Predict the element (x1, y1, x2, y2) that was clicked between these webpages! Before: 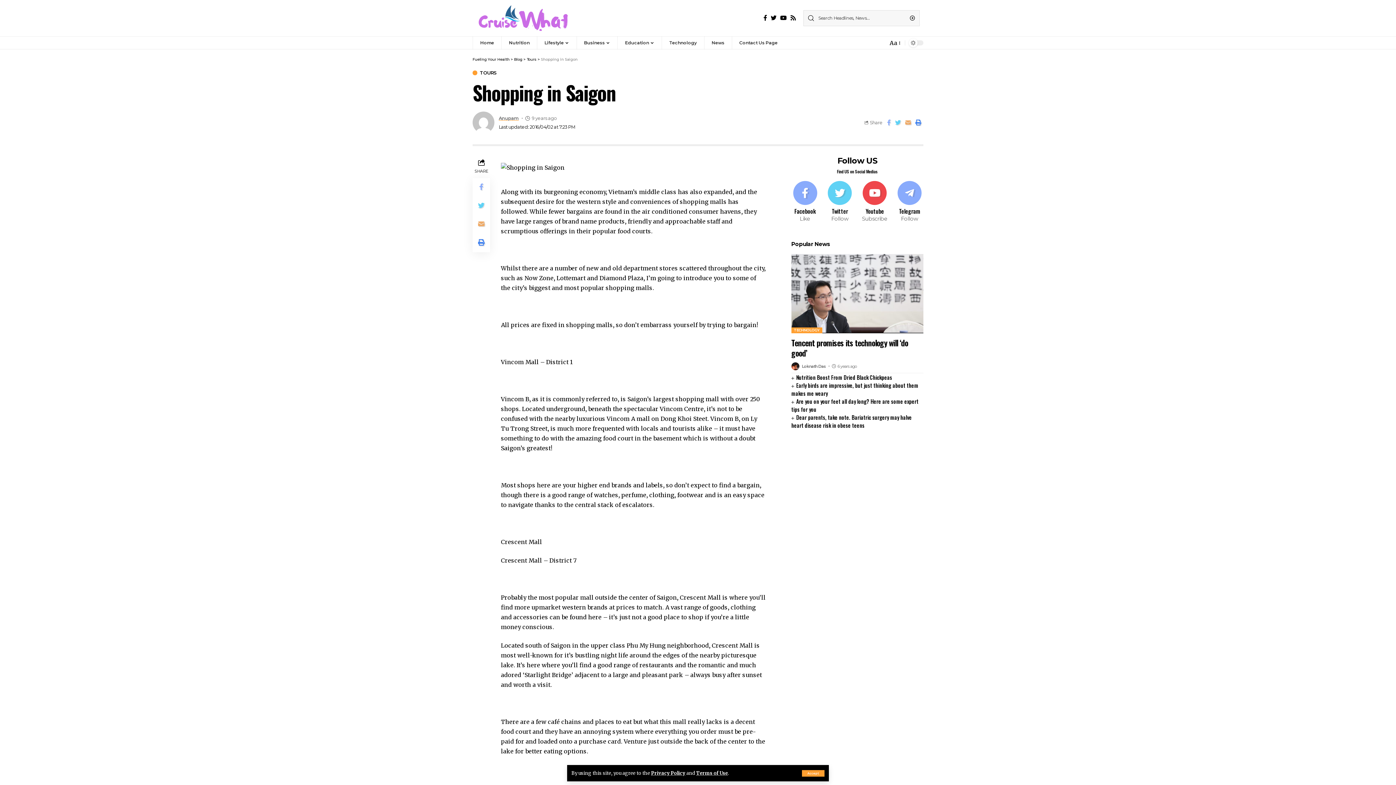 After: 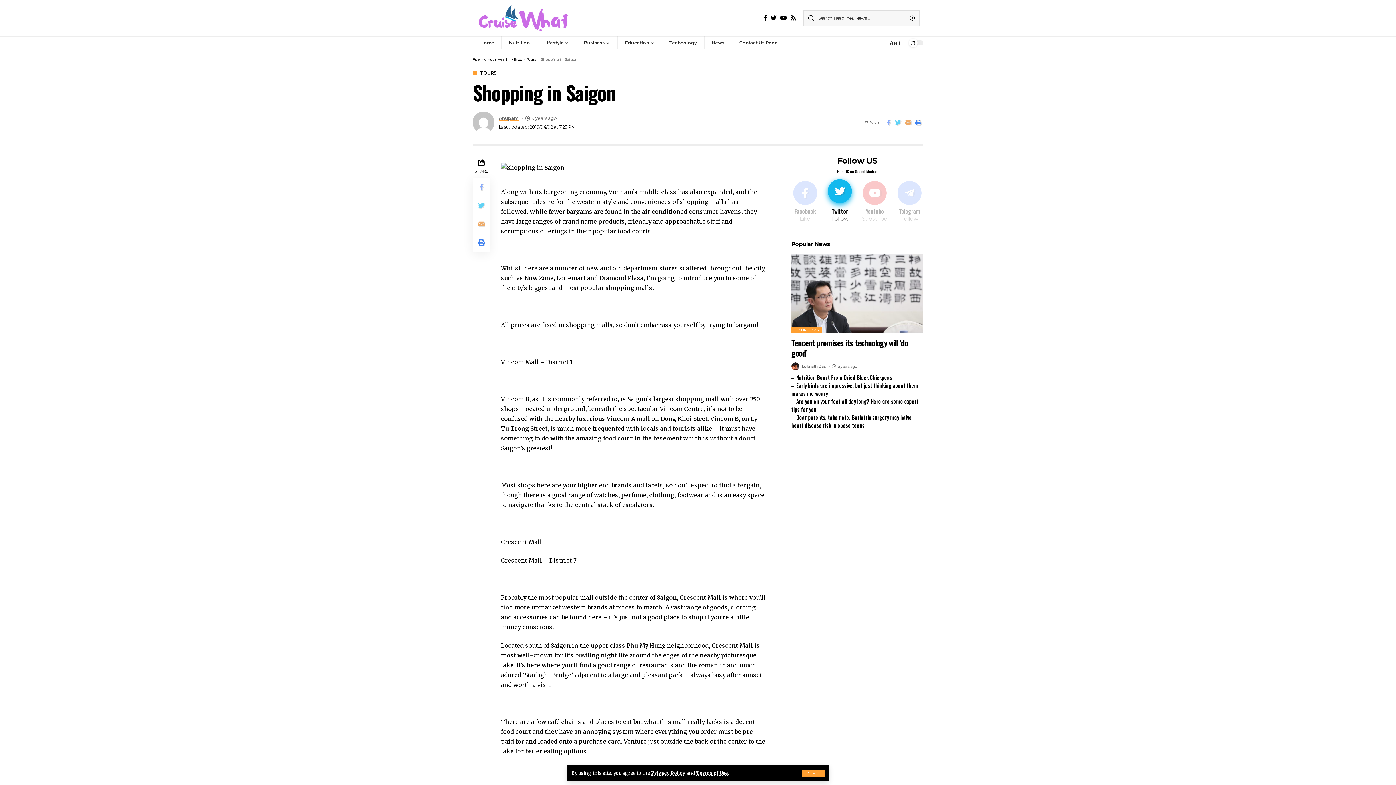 Action: bbox: (822, 177, 857, 226)